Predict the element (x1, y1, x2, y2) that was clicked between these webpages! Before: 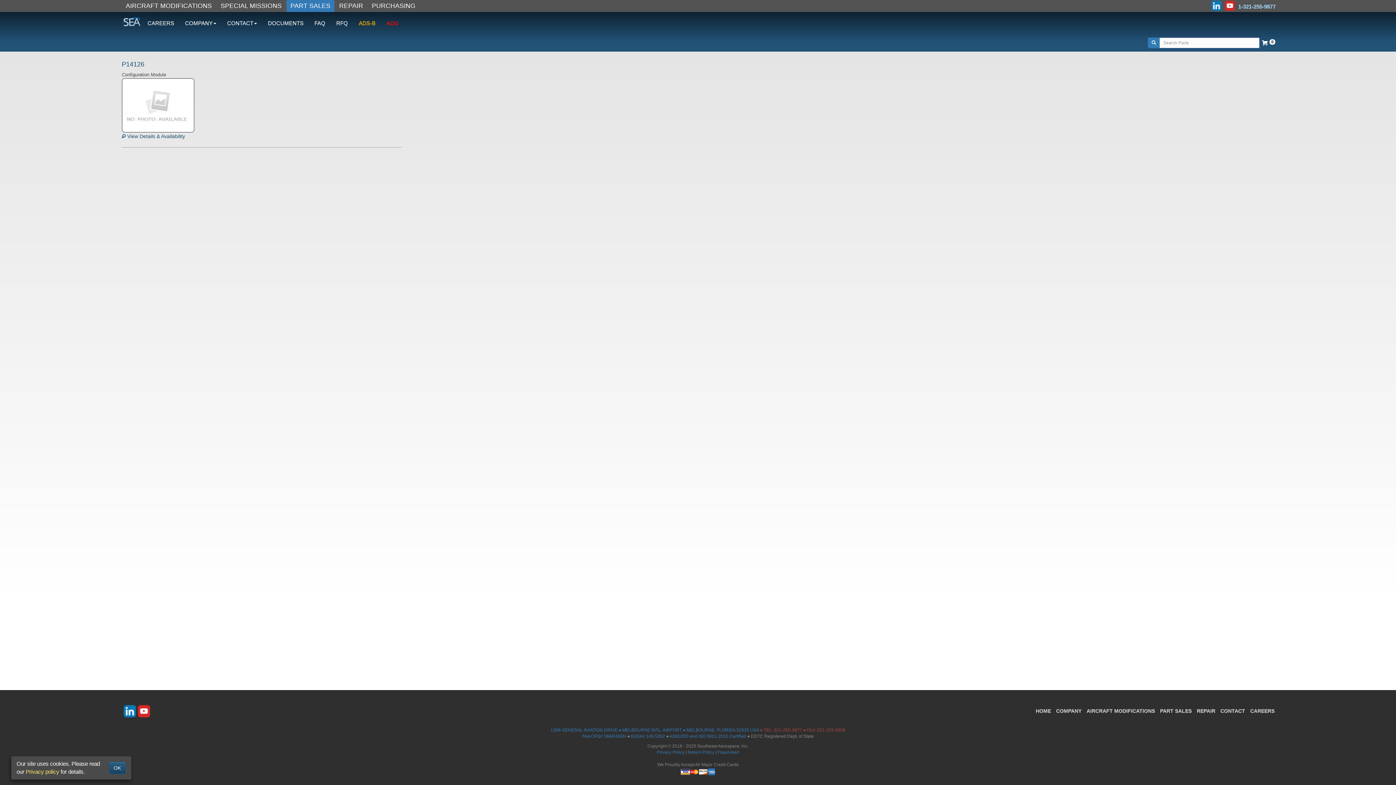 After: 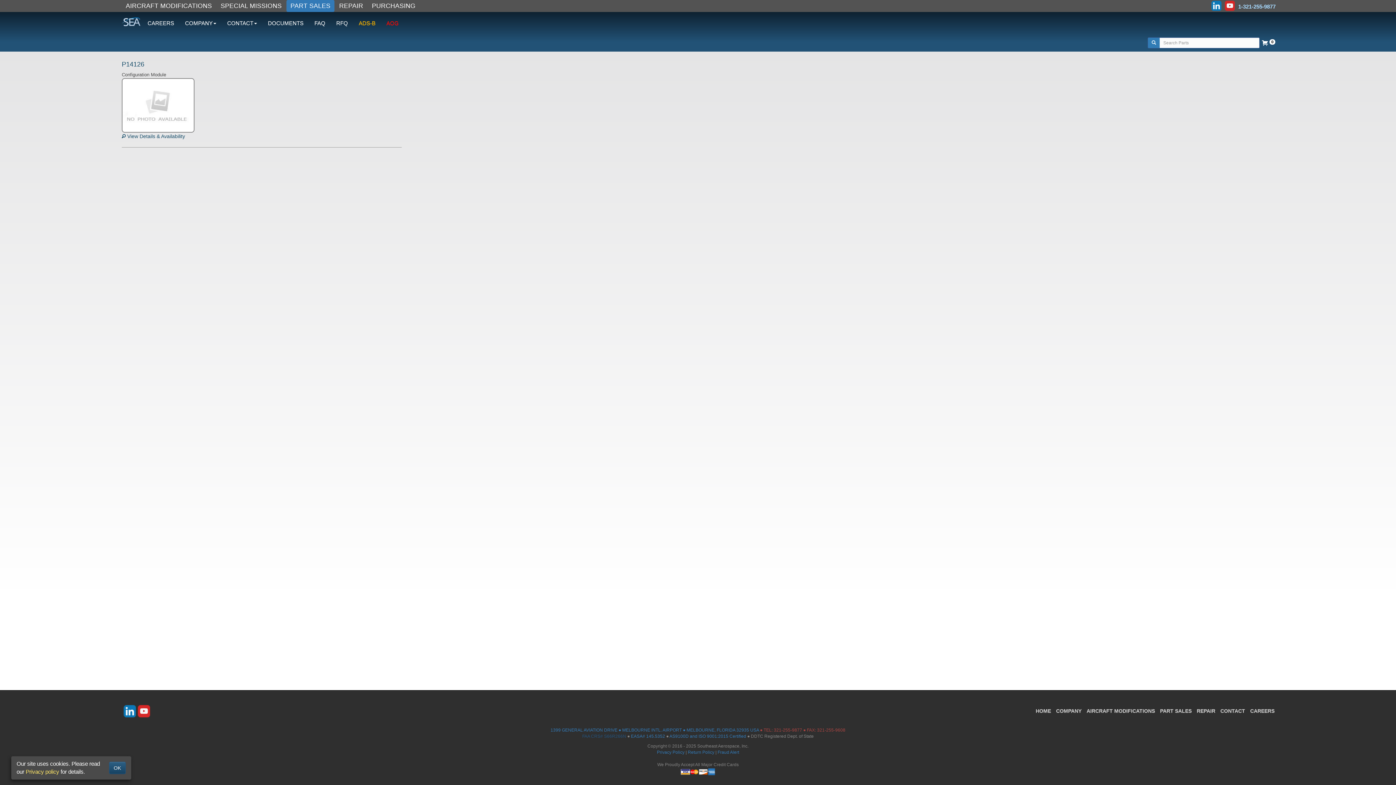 Action: bbox: (582, 734, 626, 739) label: FAA CRS# S66R266N